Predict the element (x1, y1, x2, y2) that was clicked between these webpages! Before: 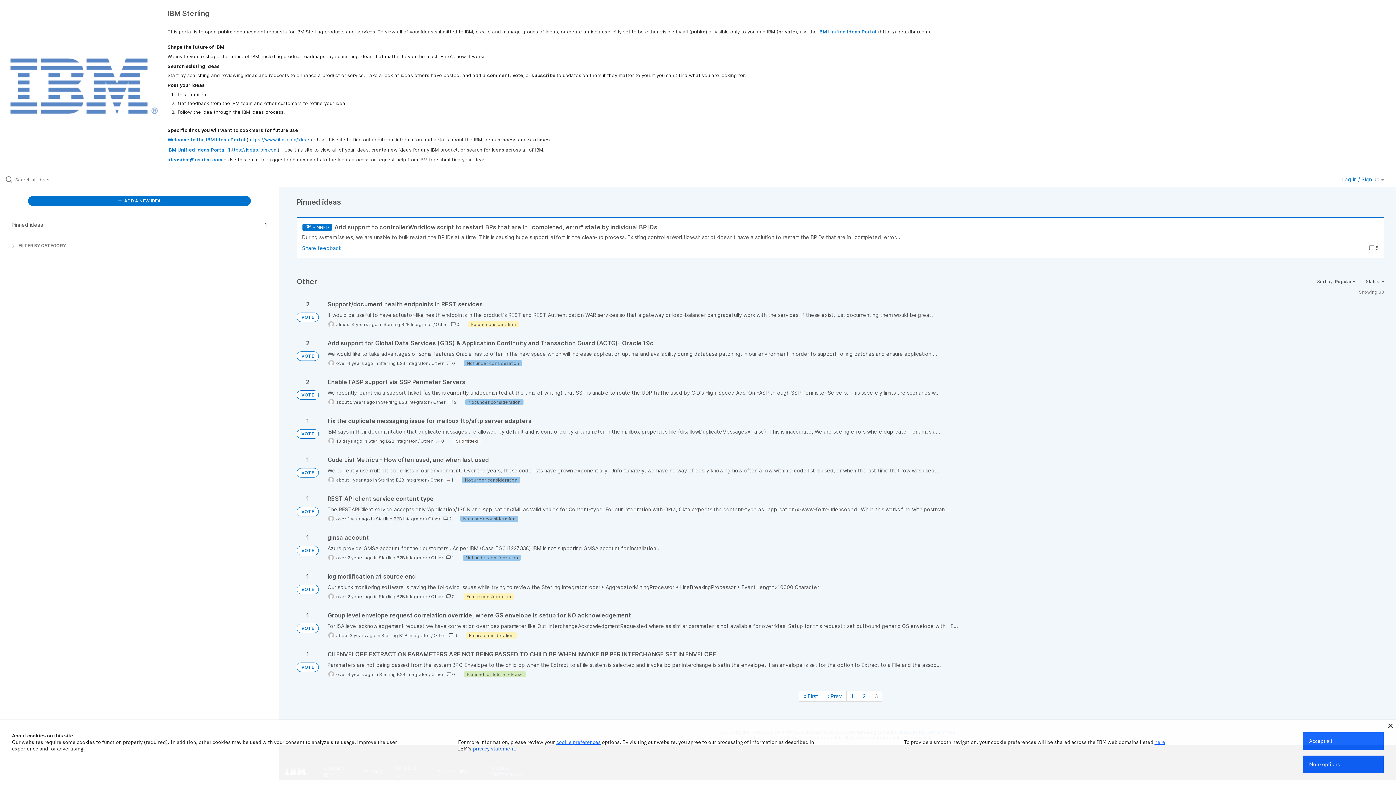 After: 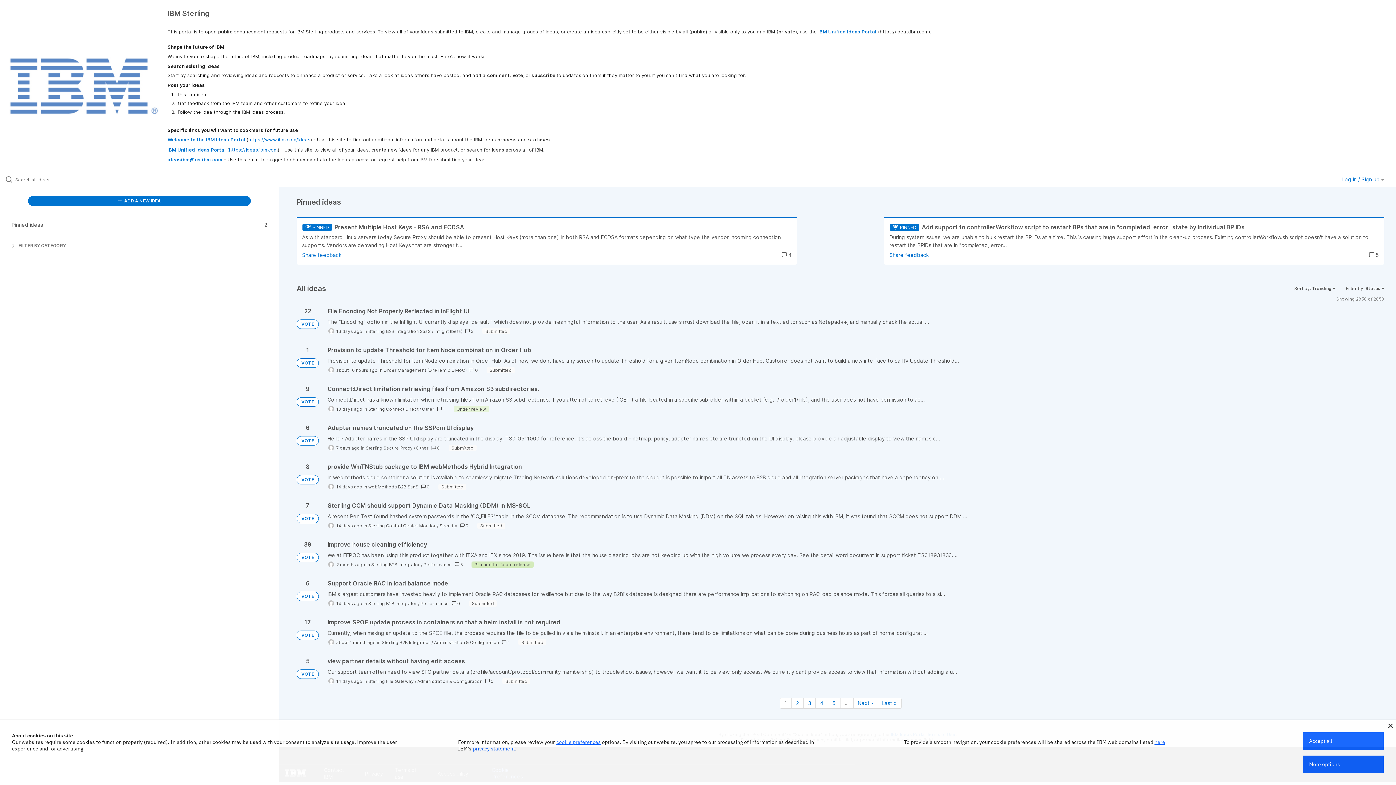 Action: label: VOTE bbox: (296, 507, 318, 516)